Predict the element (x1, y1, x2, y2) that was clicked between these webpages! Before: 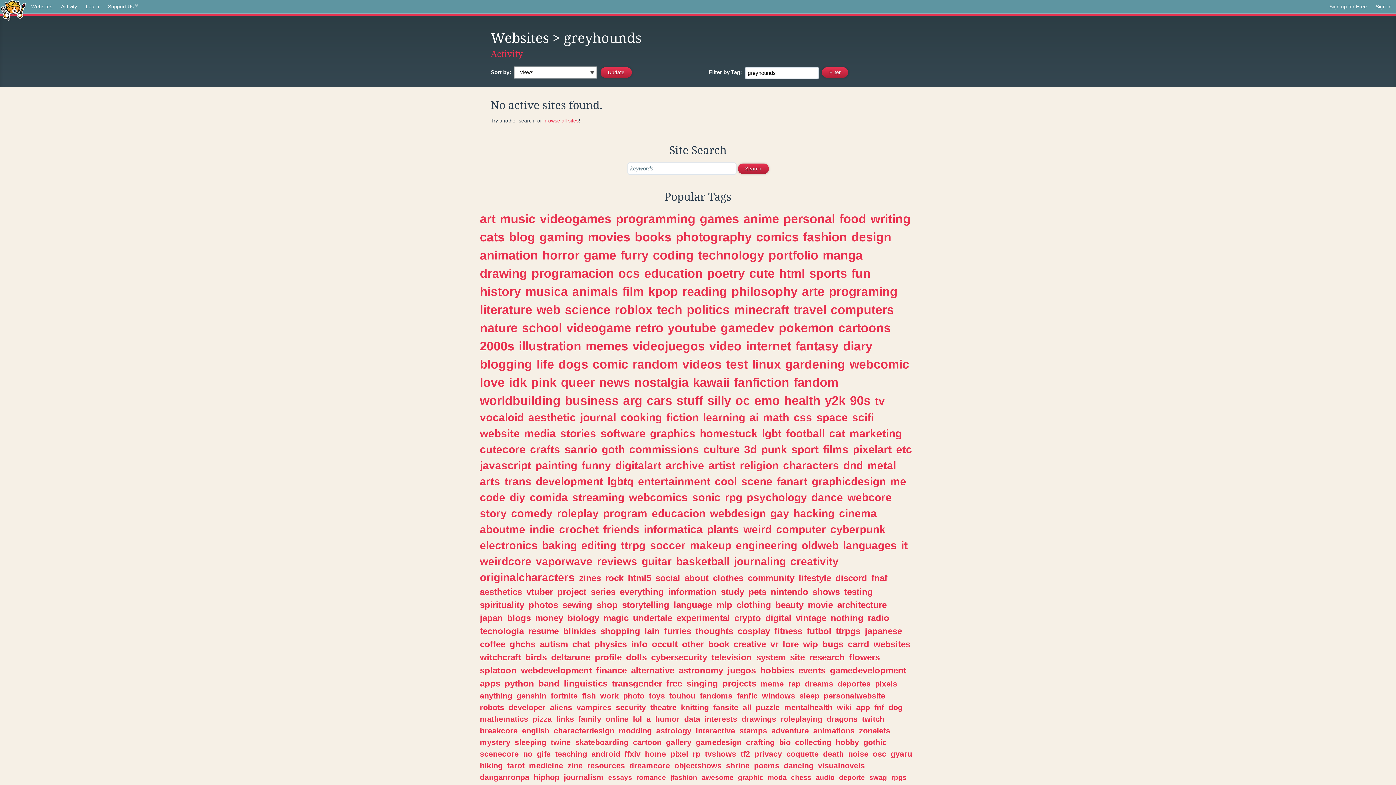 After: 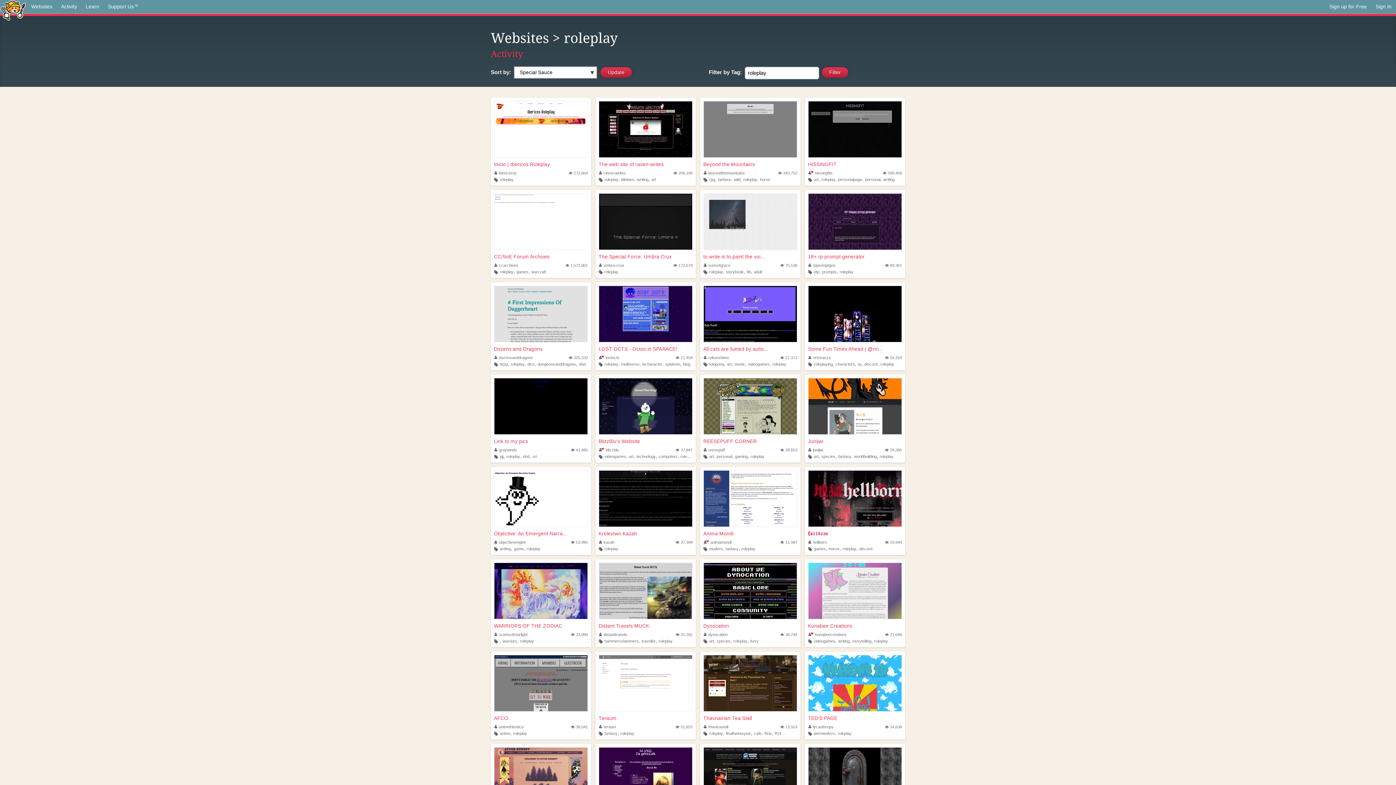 Action: bbox: (557, 507, 598, 519) label: roleplay